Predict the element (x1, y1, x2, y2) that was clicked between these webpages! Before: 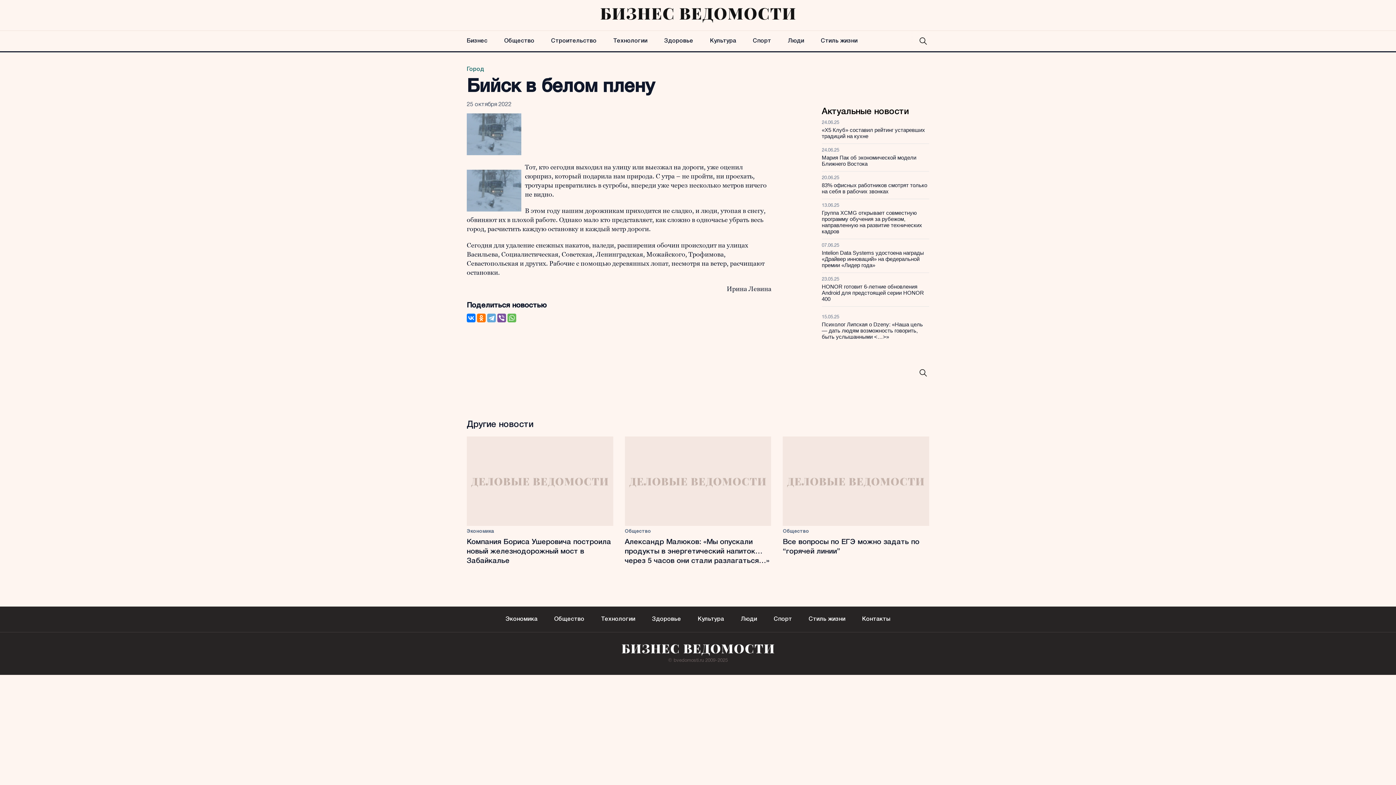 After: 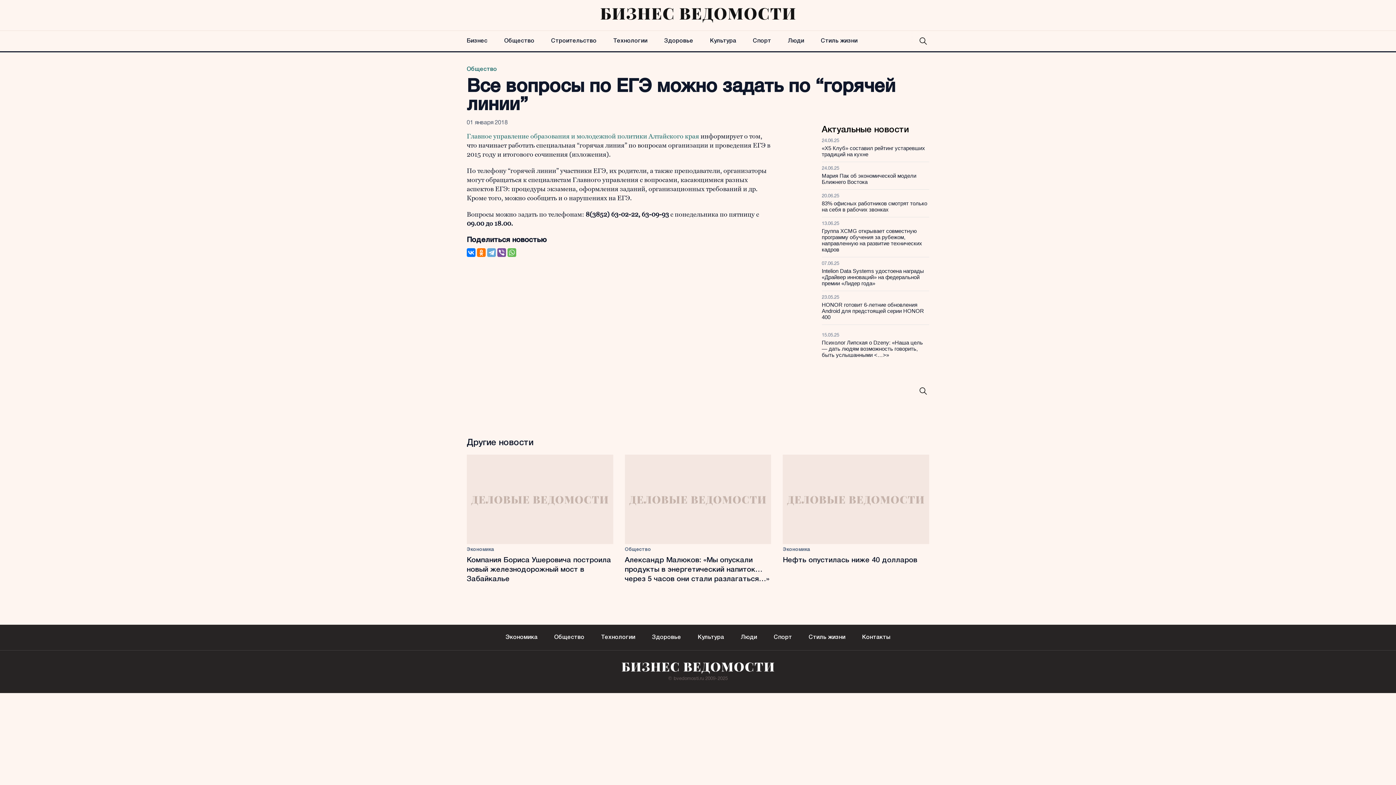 Action: bbox: (783, 436, 929, 526)